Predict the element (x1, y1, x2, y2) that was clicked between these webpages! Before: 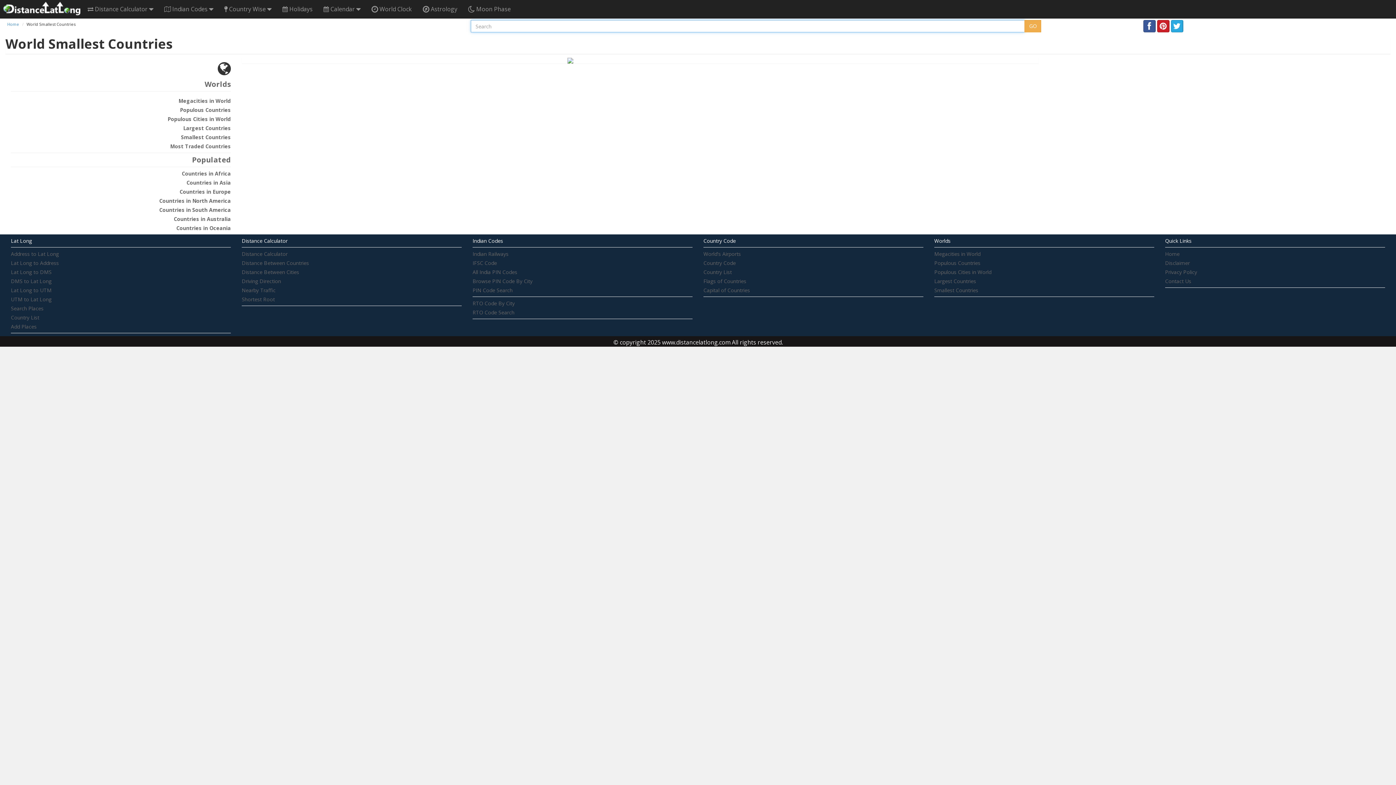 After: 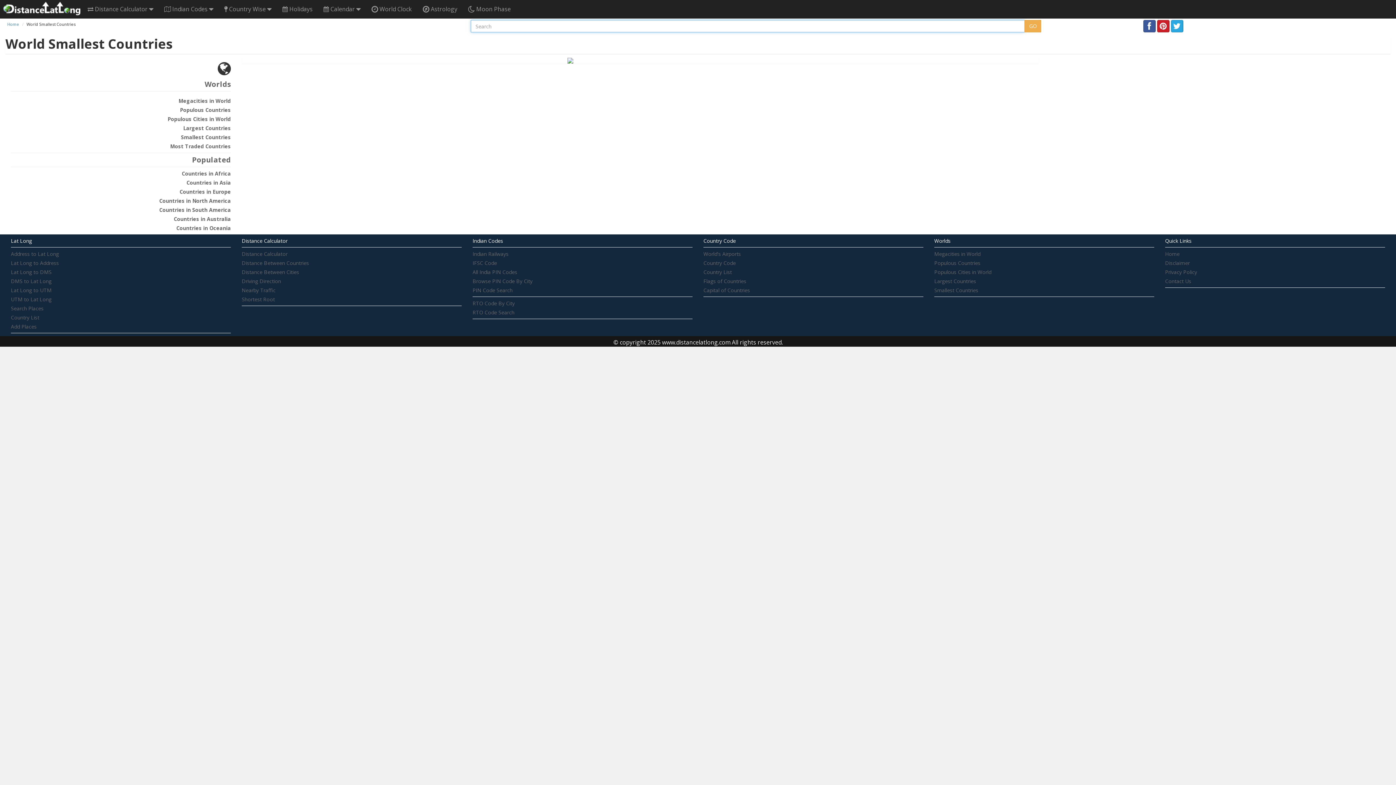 Action: label: Populous Countries bbox: (934, 259, 980, 266)